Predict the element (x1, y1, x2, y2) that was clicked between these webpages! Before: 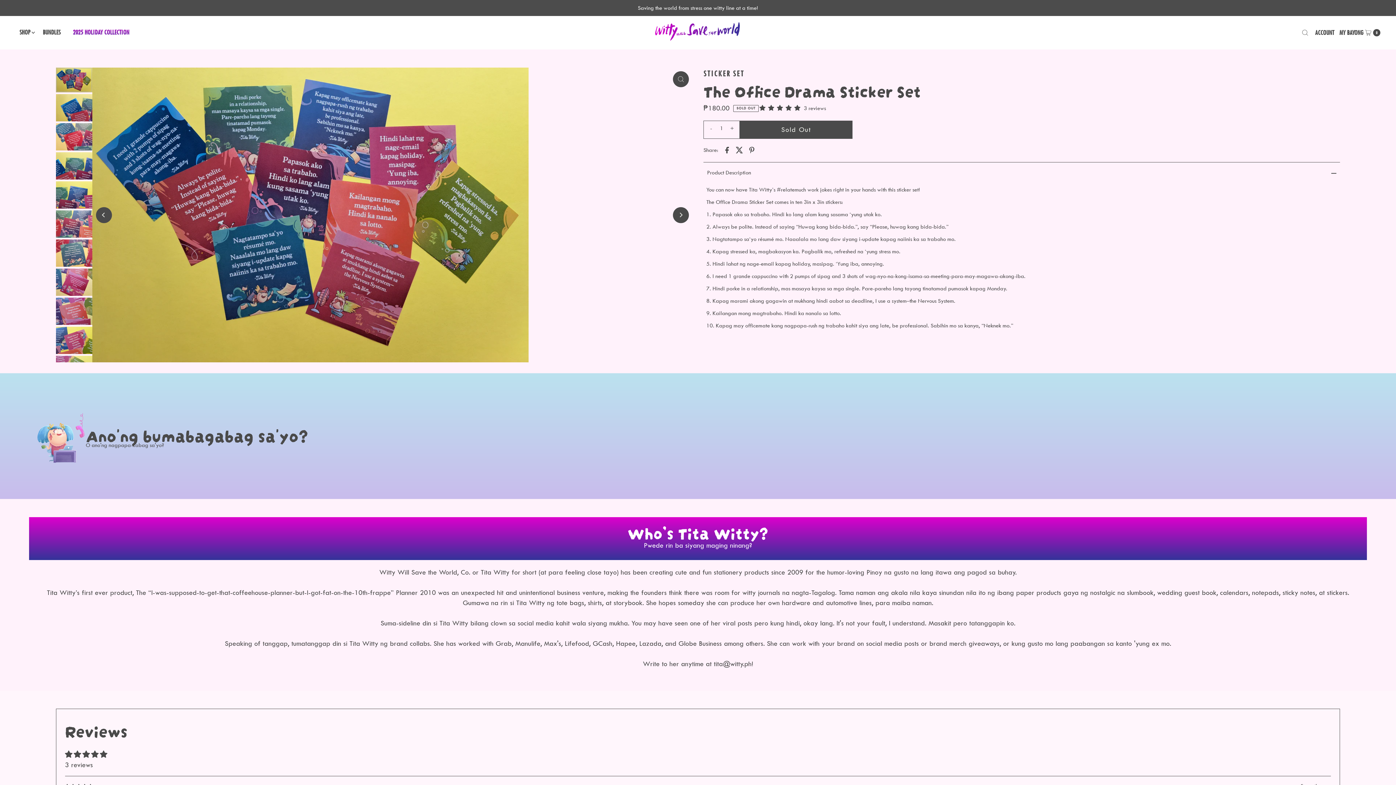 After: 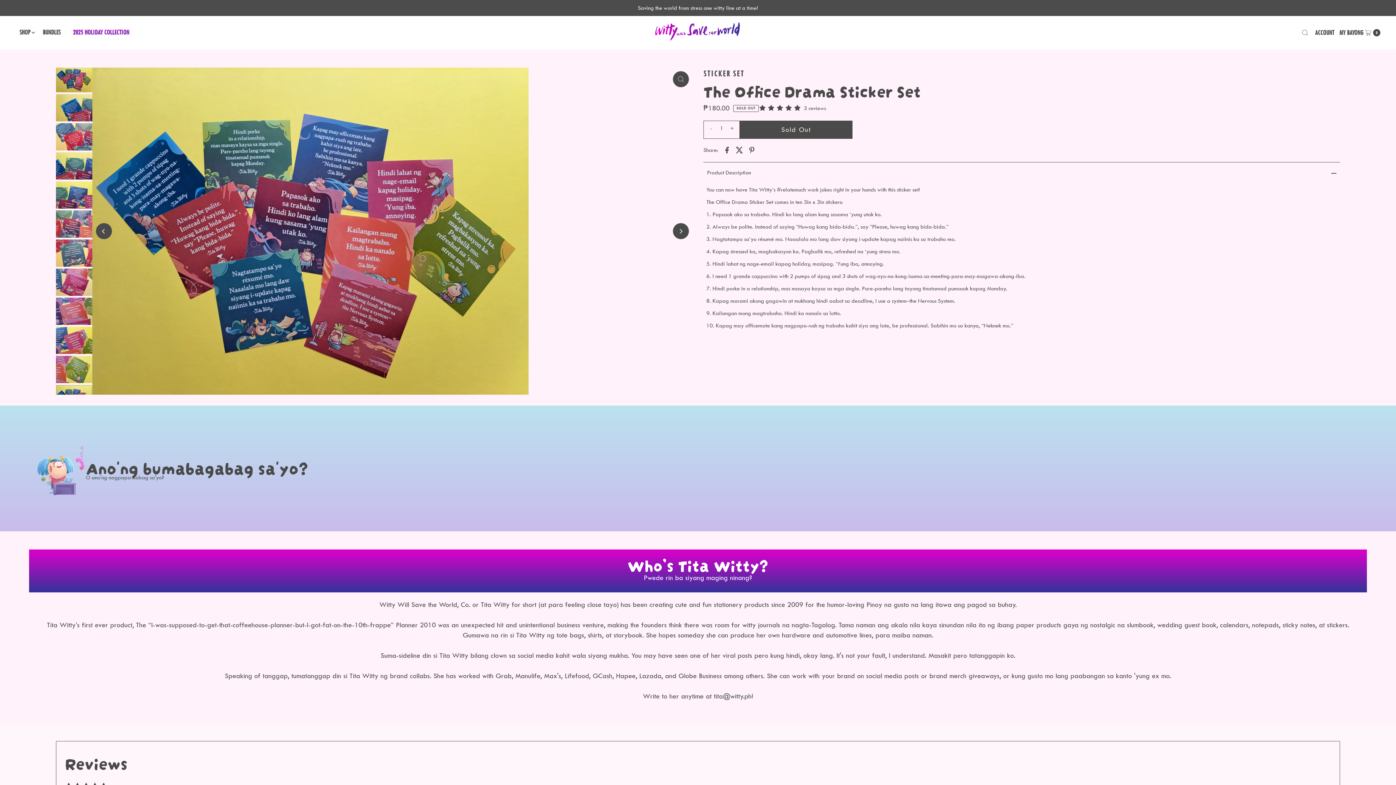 Action: bbox: (95, 207, 111, 223) label: Previous